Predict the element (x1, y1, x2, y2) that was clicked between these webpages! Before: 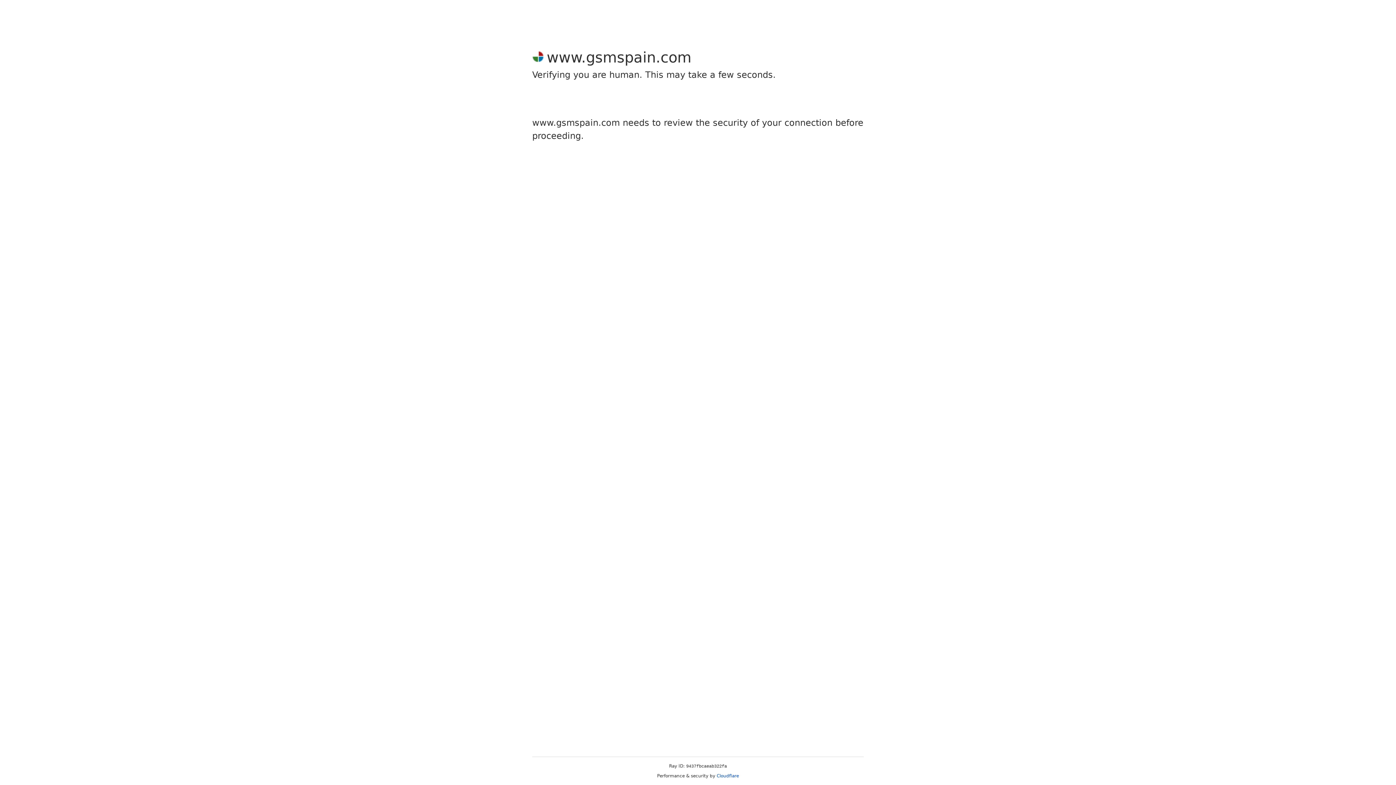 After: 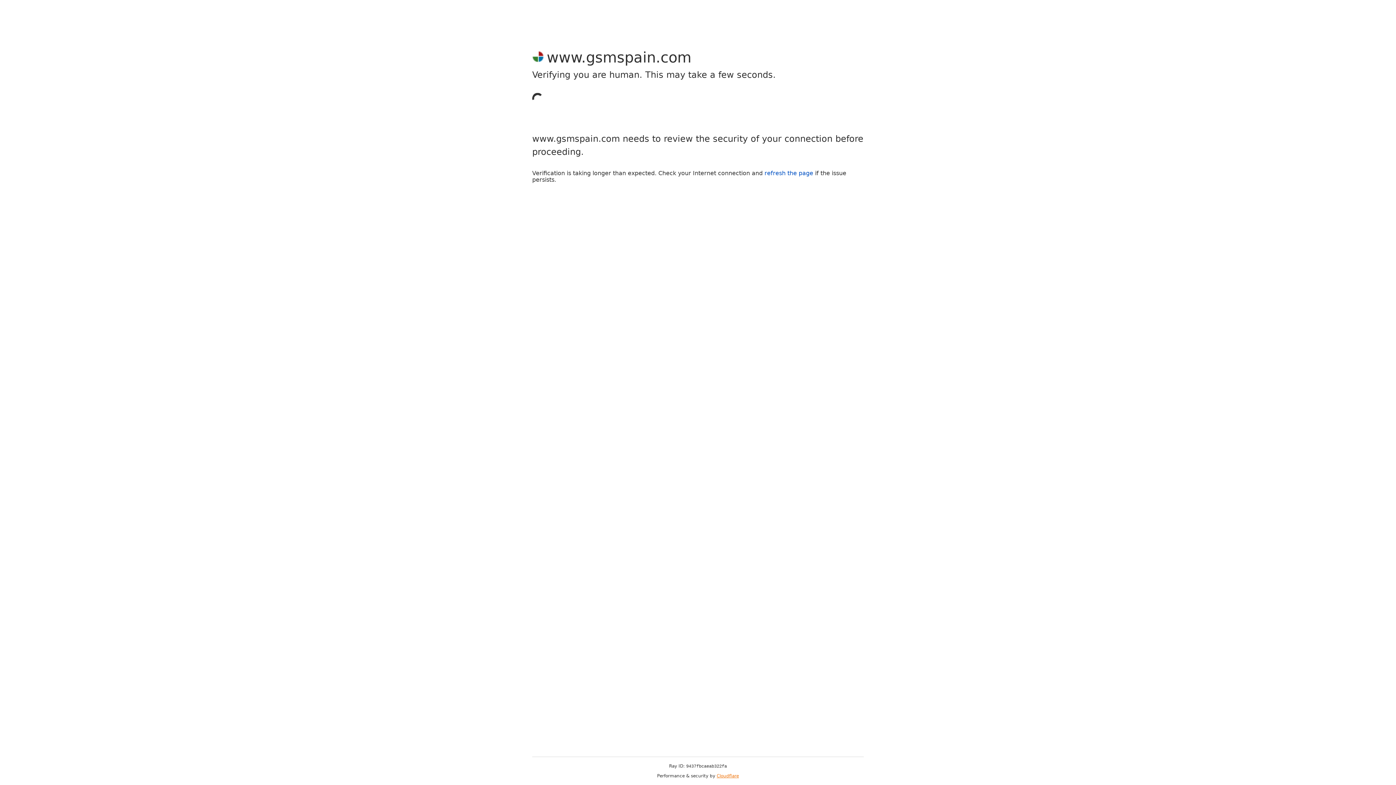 Action: label: Cloudflare bbox: (716, 773, 739, 778)